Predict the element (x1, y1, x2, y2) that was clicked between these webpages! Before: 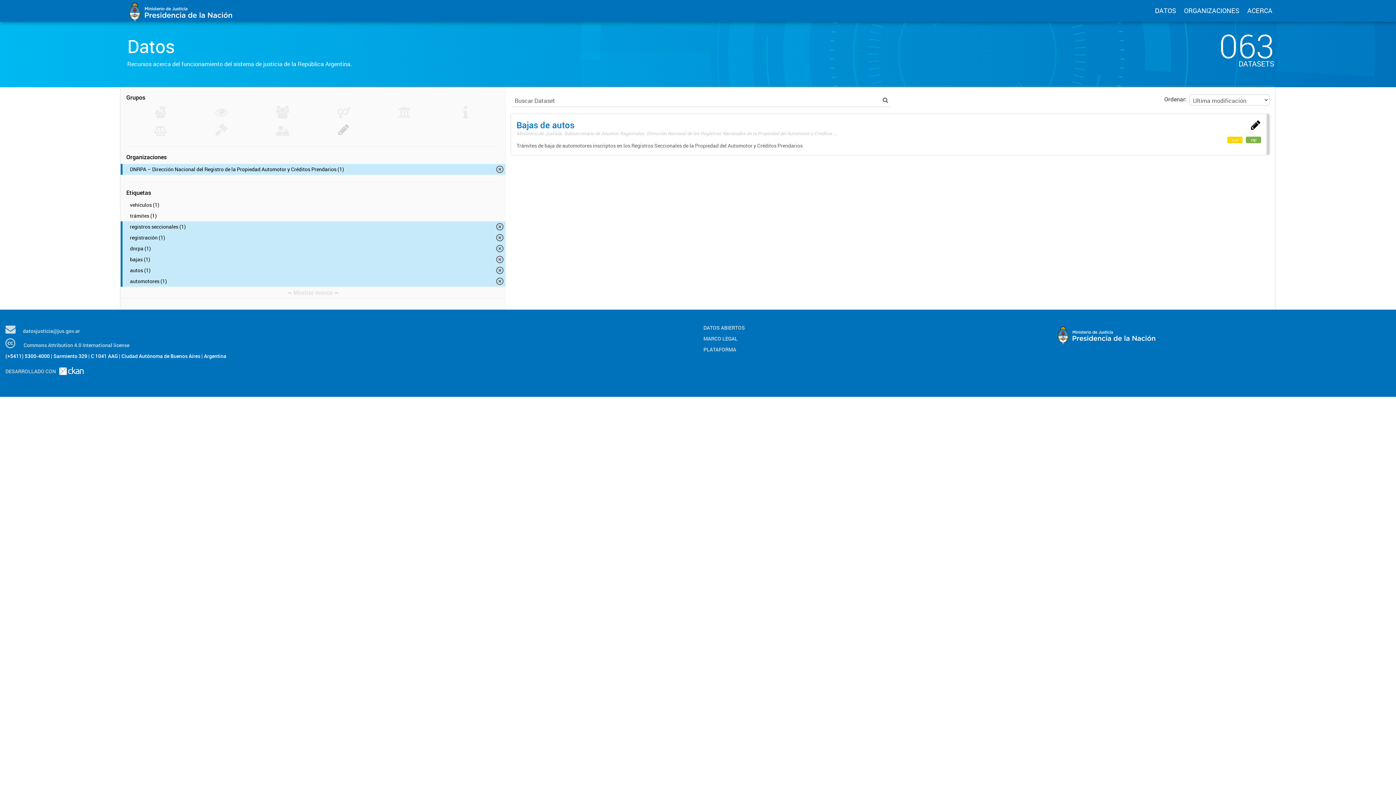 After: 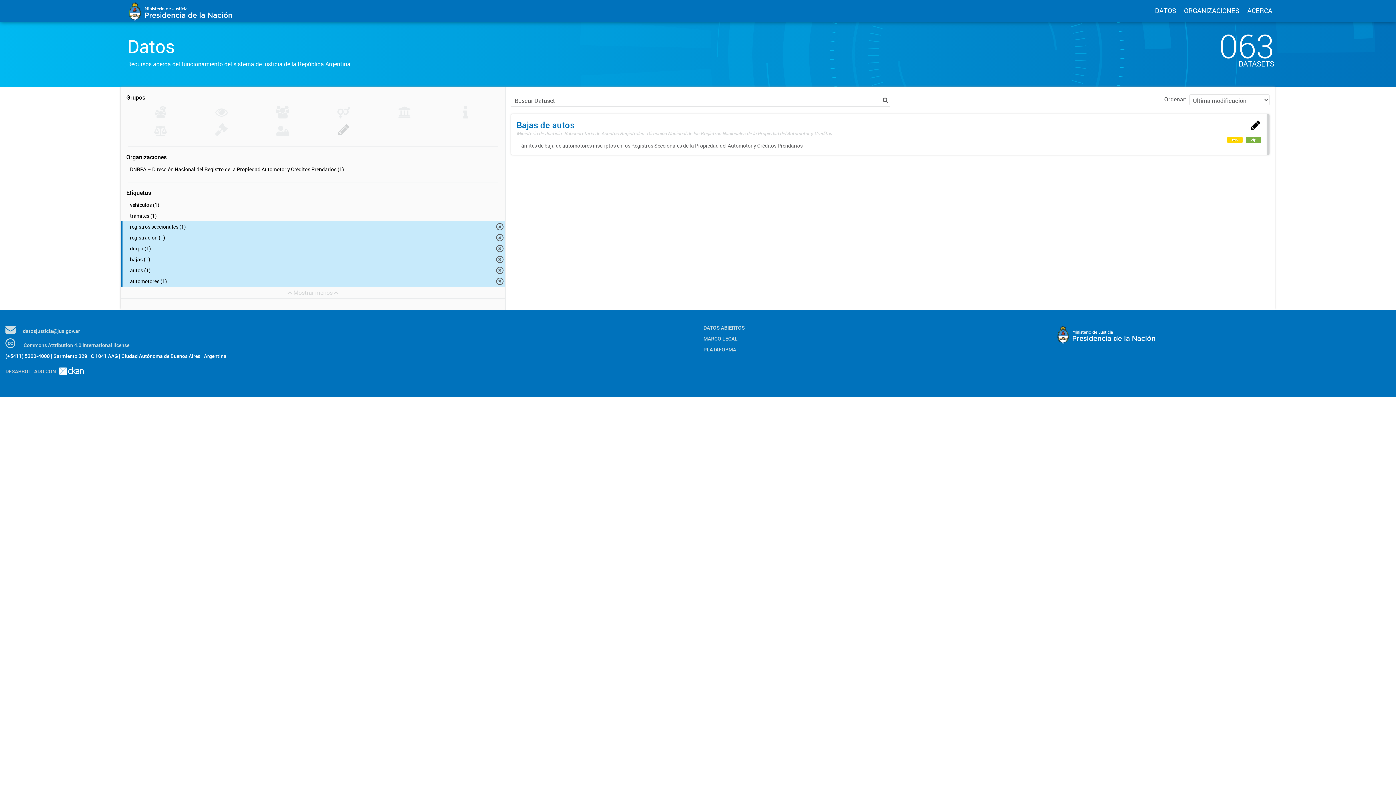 Action: bbox: (120, 164, 505, 174) label: DNRPA – Dirección Nacional del Registro de la Propiedad Automotor y Créditos Prendarios (1)